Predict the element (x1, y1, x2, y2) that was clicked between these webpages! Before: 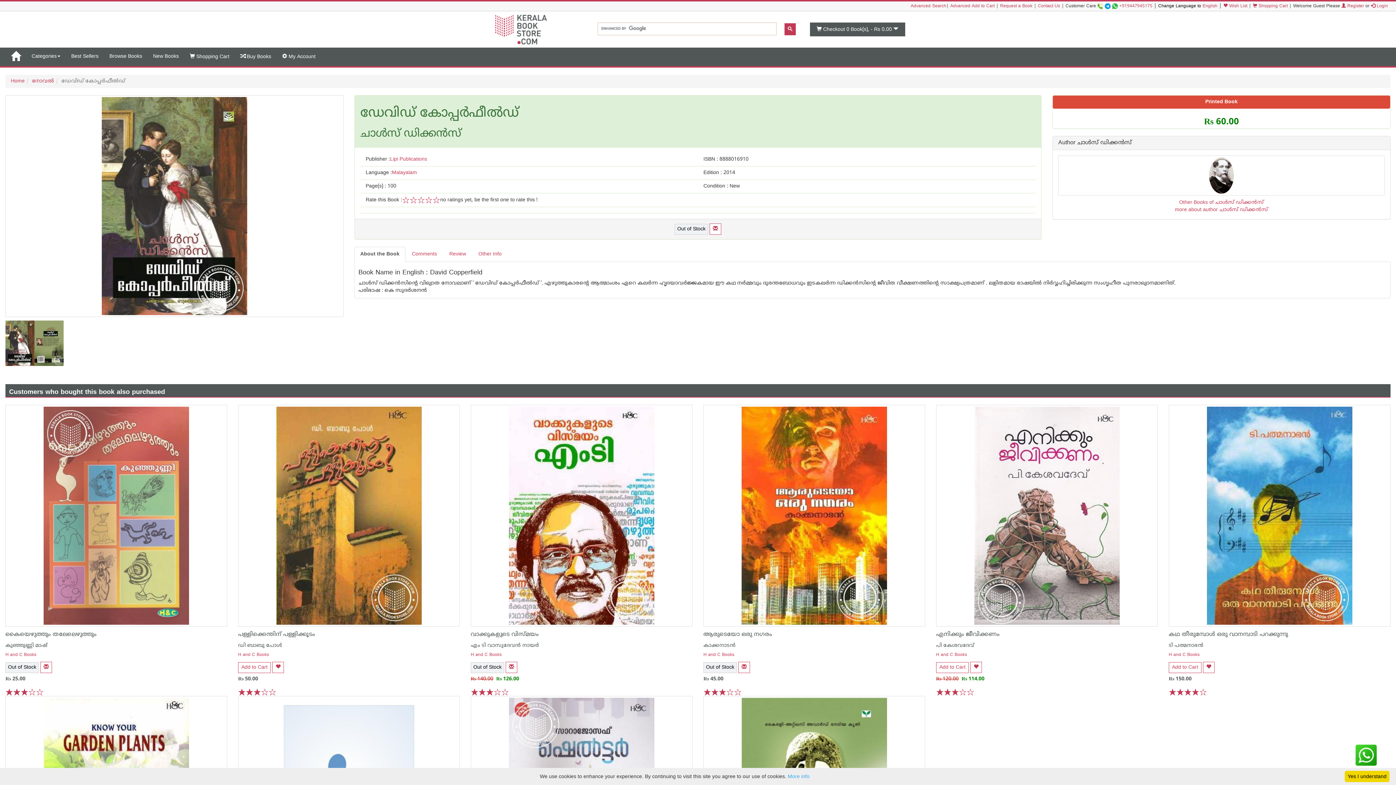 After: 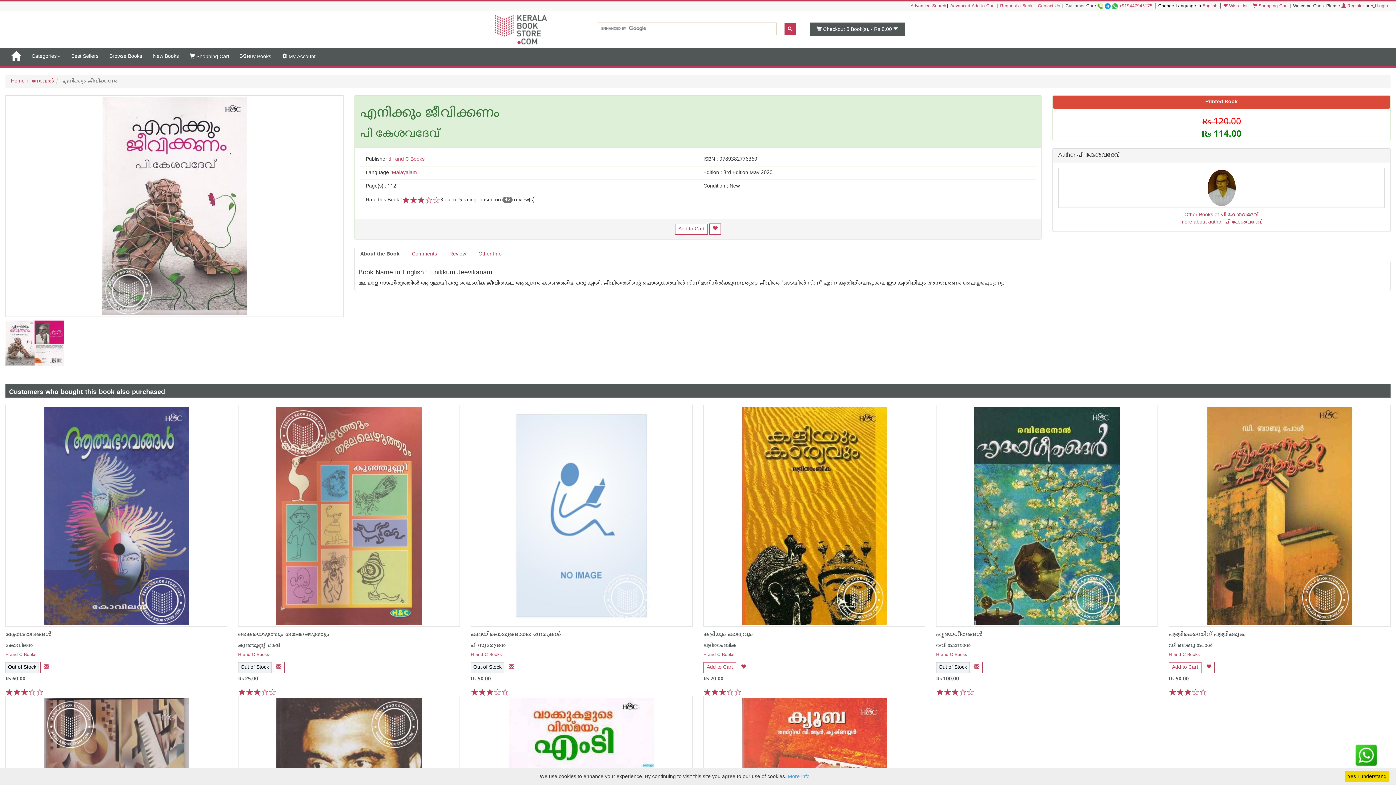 Action: bbox: (936, 405, 1158, 626)